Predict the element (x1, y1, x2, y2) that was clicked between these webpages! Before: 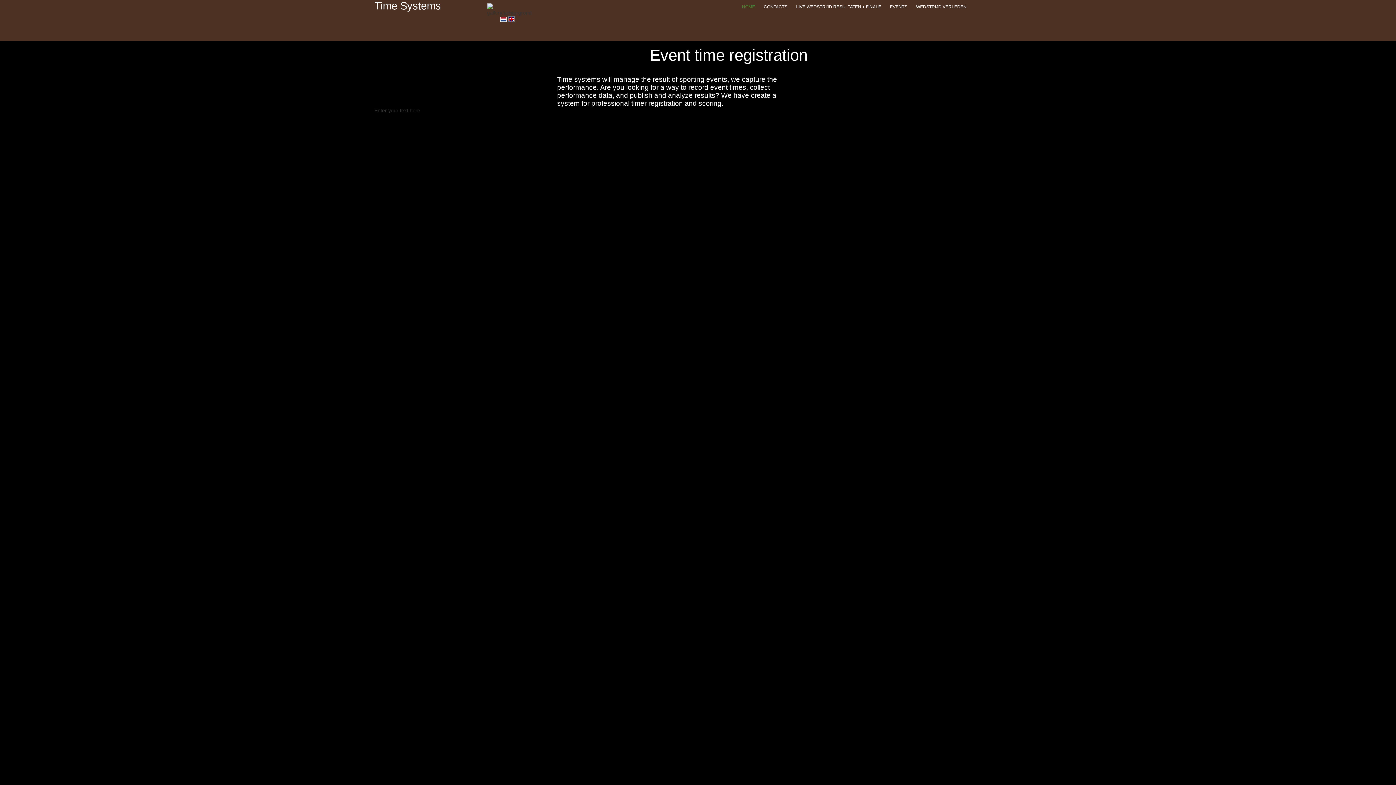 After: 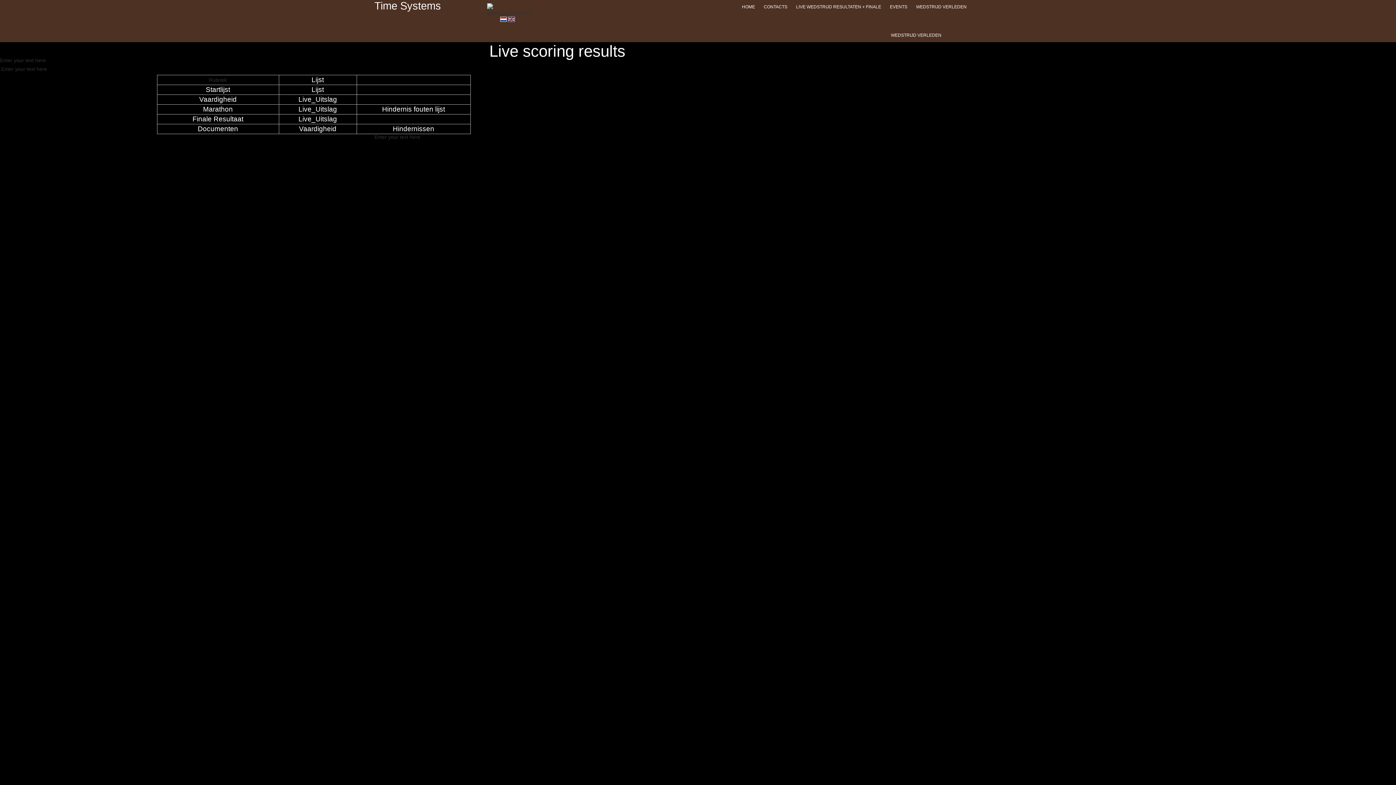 Action: label: LIVE WEDSTRIJD RESULTATEN + FINALE bbox: (795, 3, 882, 10)